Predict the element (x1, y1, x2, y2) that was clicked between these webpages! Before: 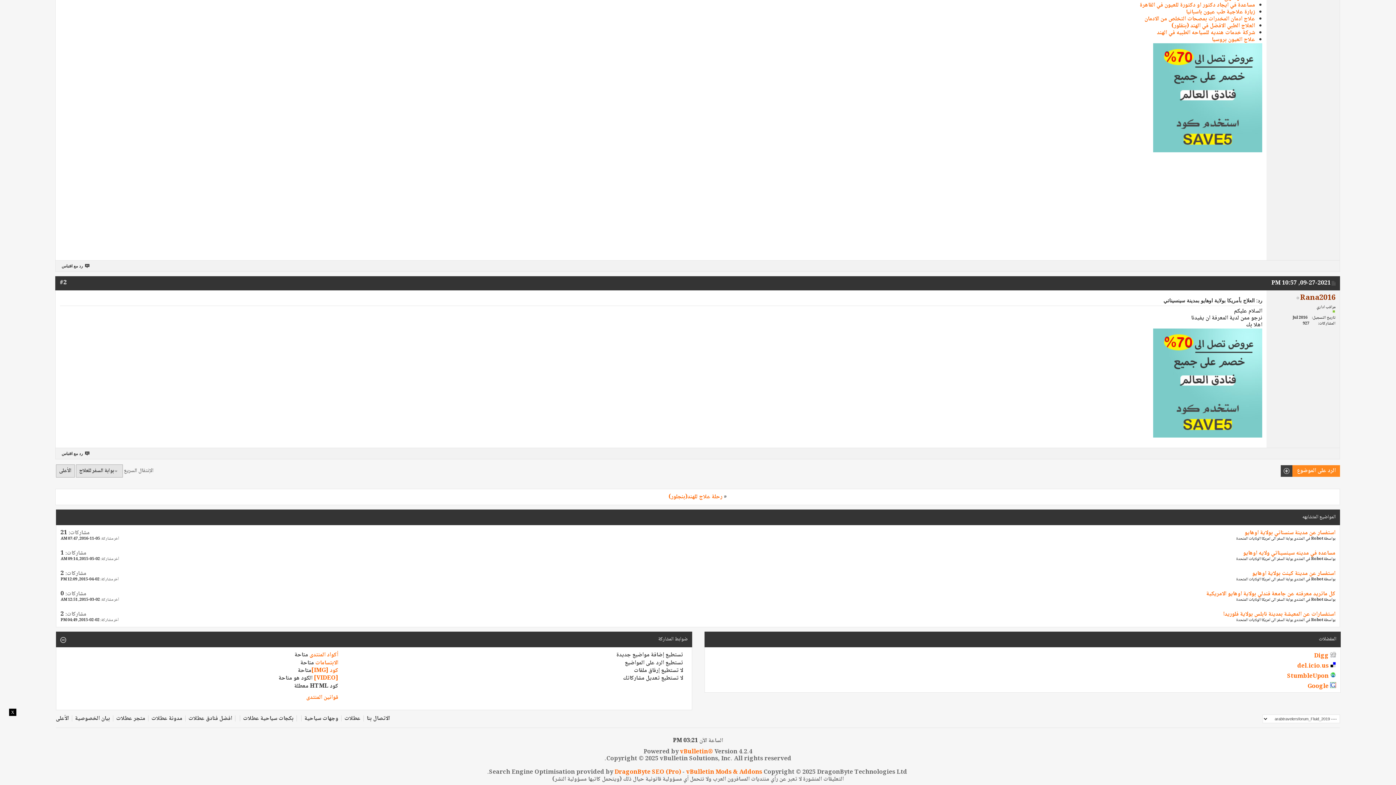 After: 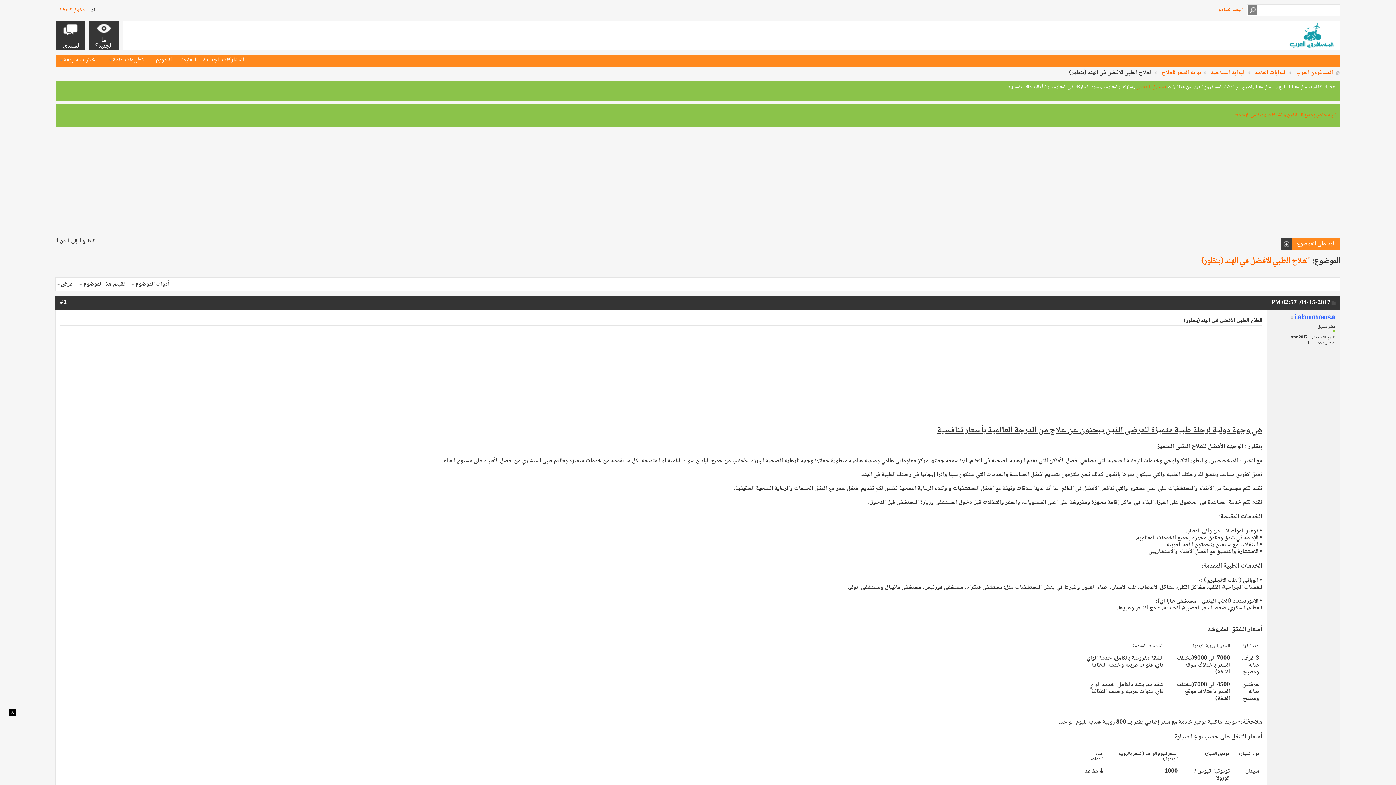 Action: label: العلاج الطبي الافضل في الهند (بنقلور) bbox: (1171, 21, 1255, 30)